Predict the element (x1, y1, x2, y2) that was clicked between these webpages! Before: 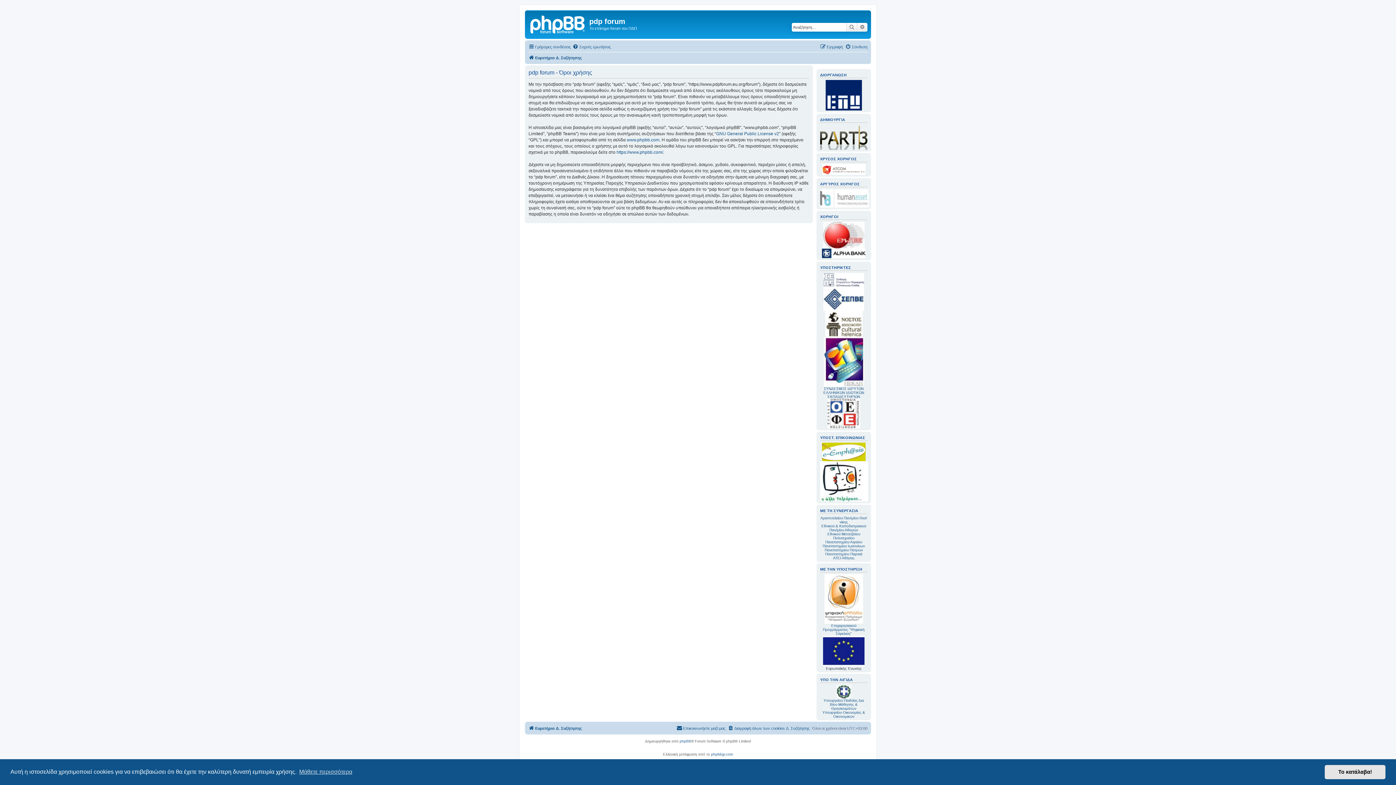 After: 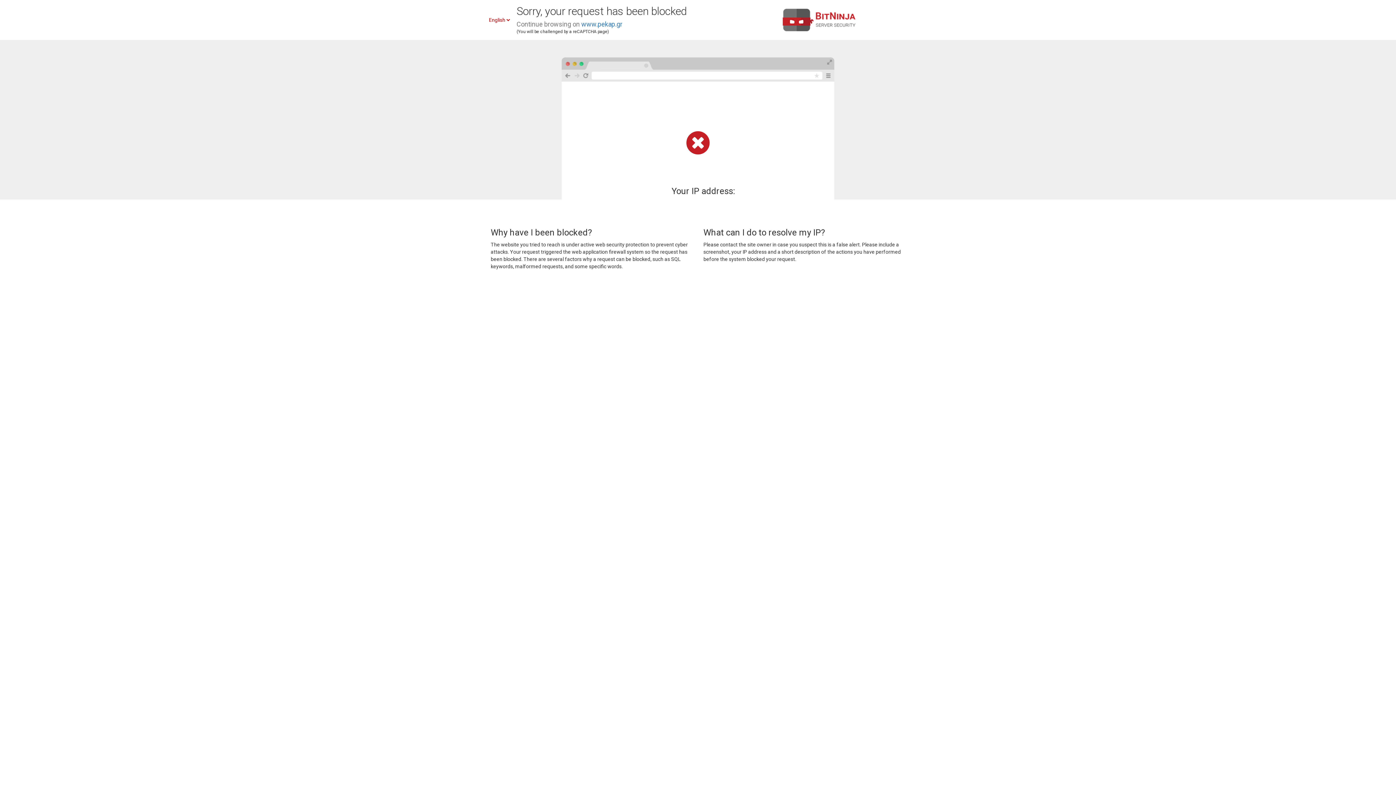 Action: bbox: (823, 337, 864, 386)